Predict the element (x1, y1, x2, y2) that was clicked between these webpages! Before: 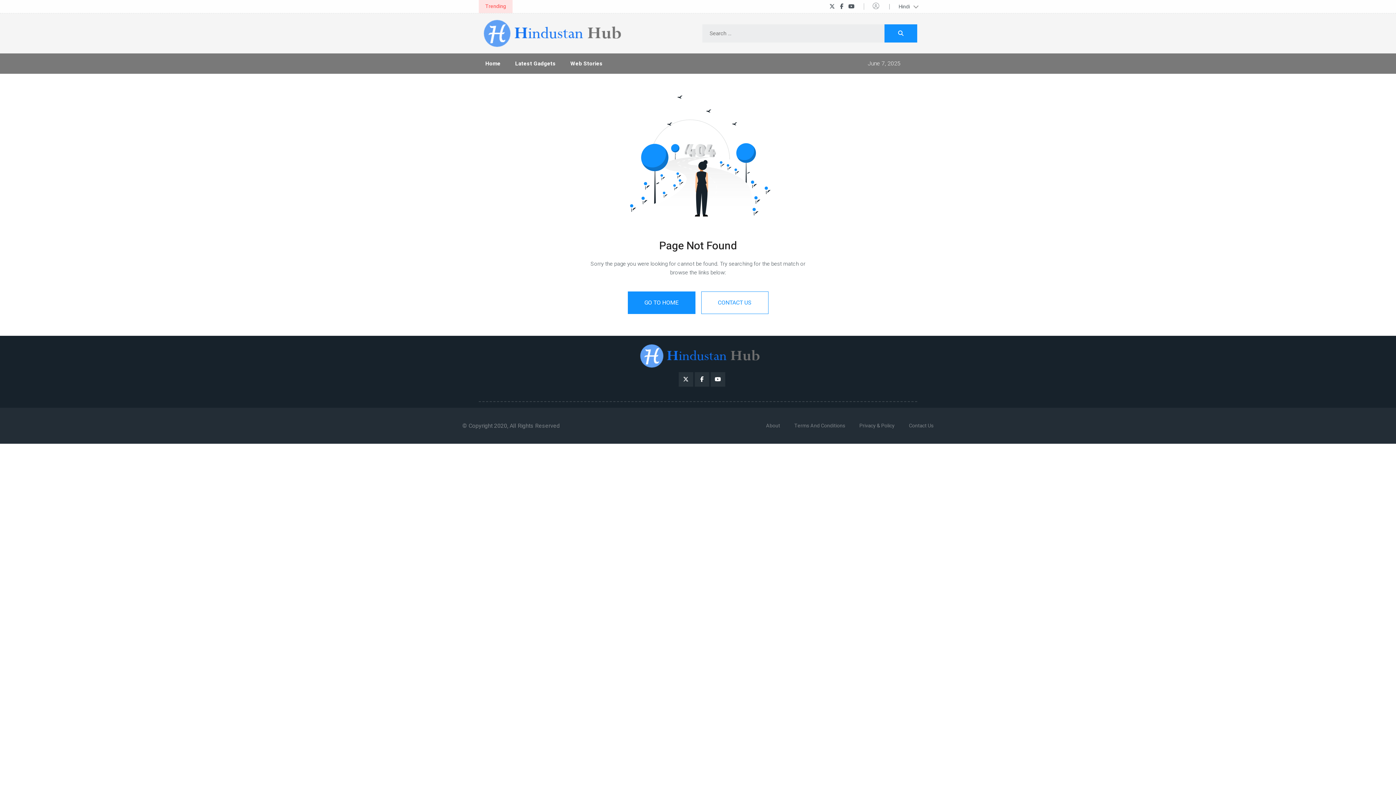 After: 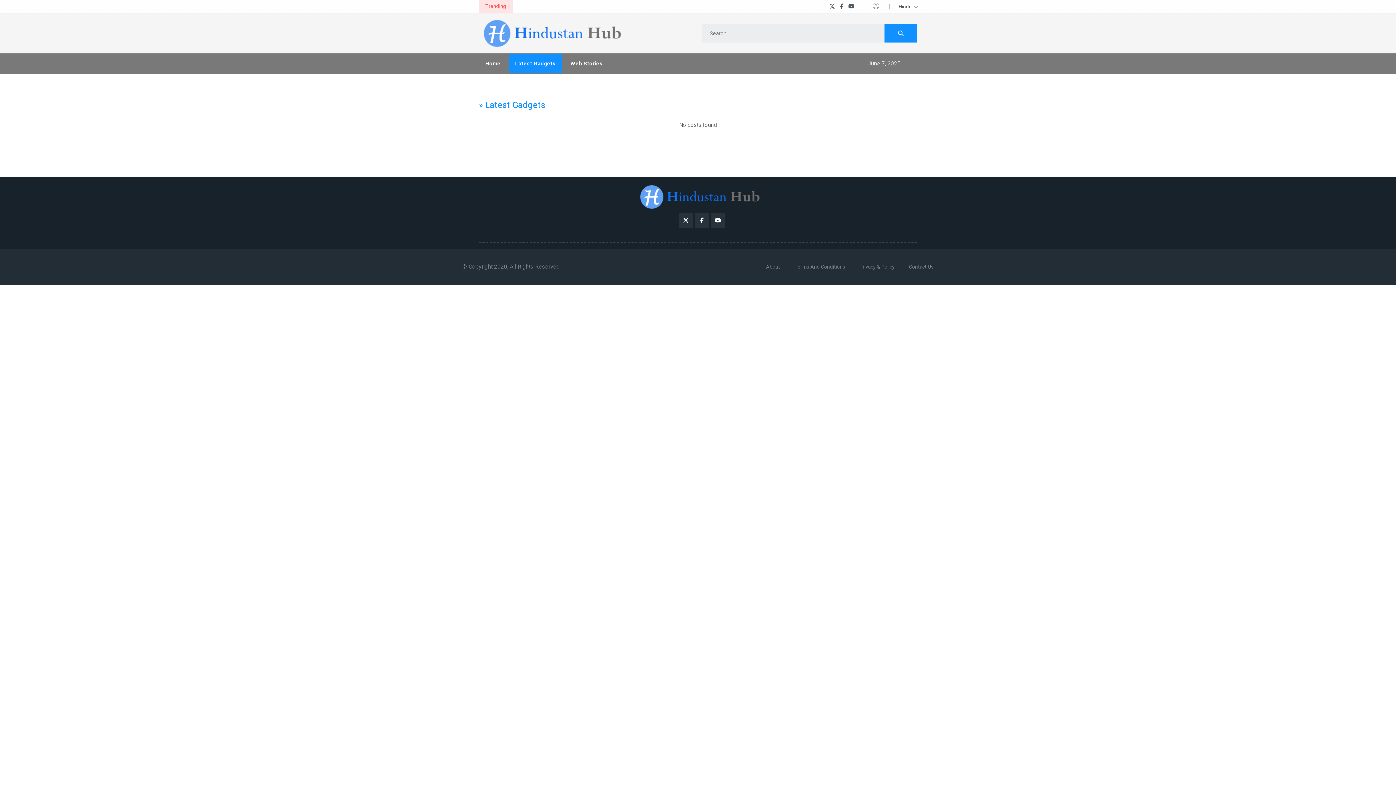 Action: bbox: (508, 53, 562, 73) label: Latest Gadgets